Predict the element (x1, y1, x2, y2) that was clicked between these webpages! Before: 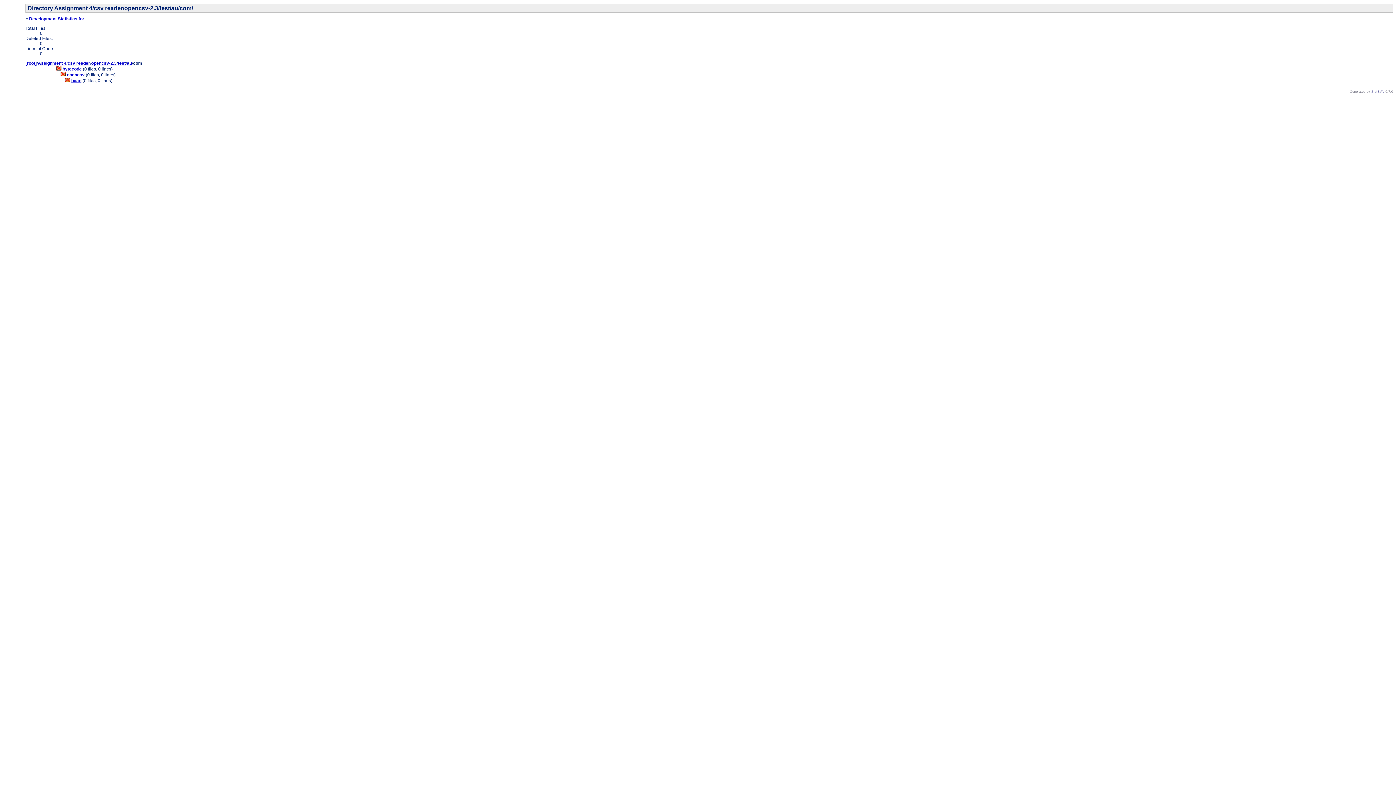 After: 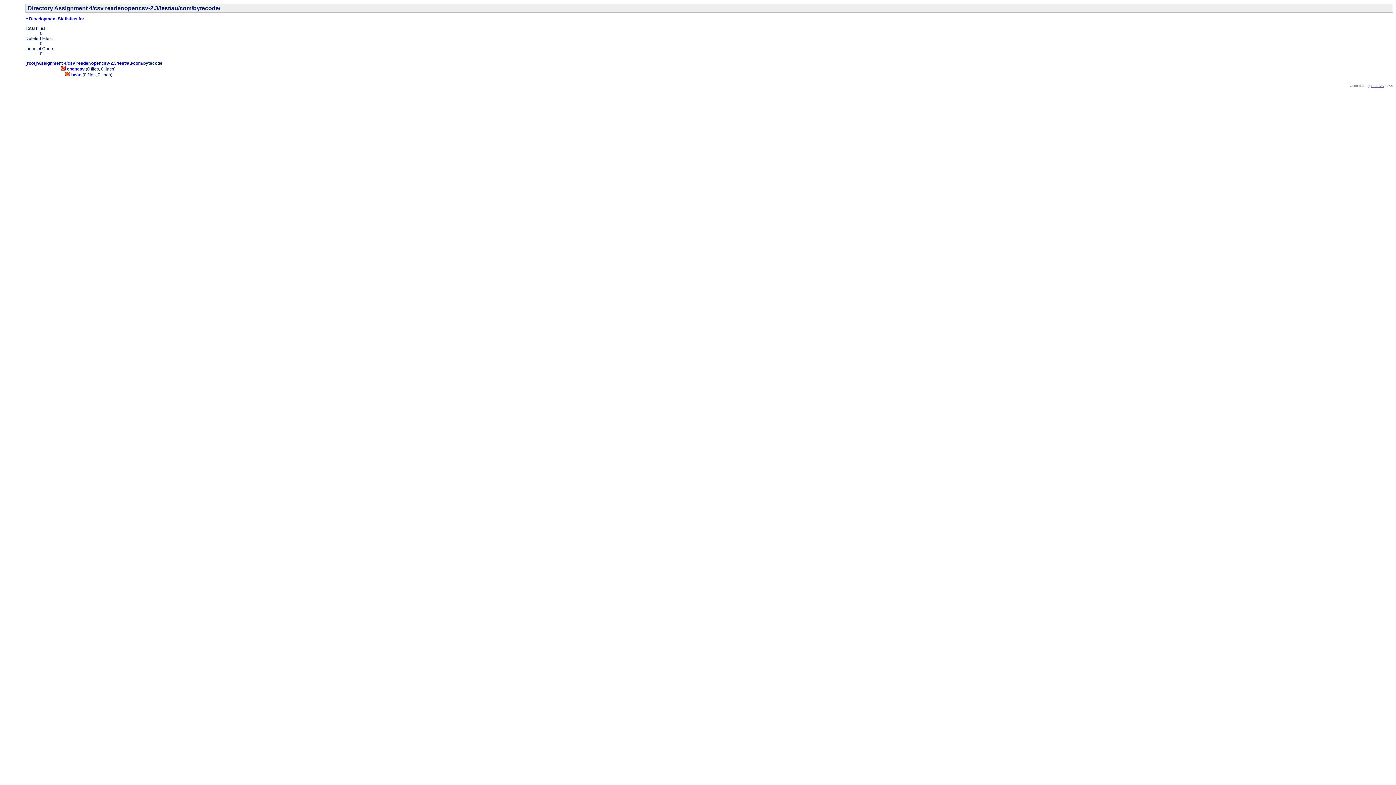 Action: bbox: (62, 66, 81, 71) label: bytecode